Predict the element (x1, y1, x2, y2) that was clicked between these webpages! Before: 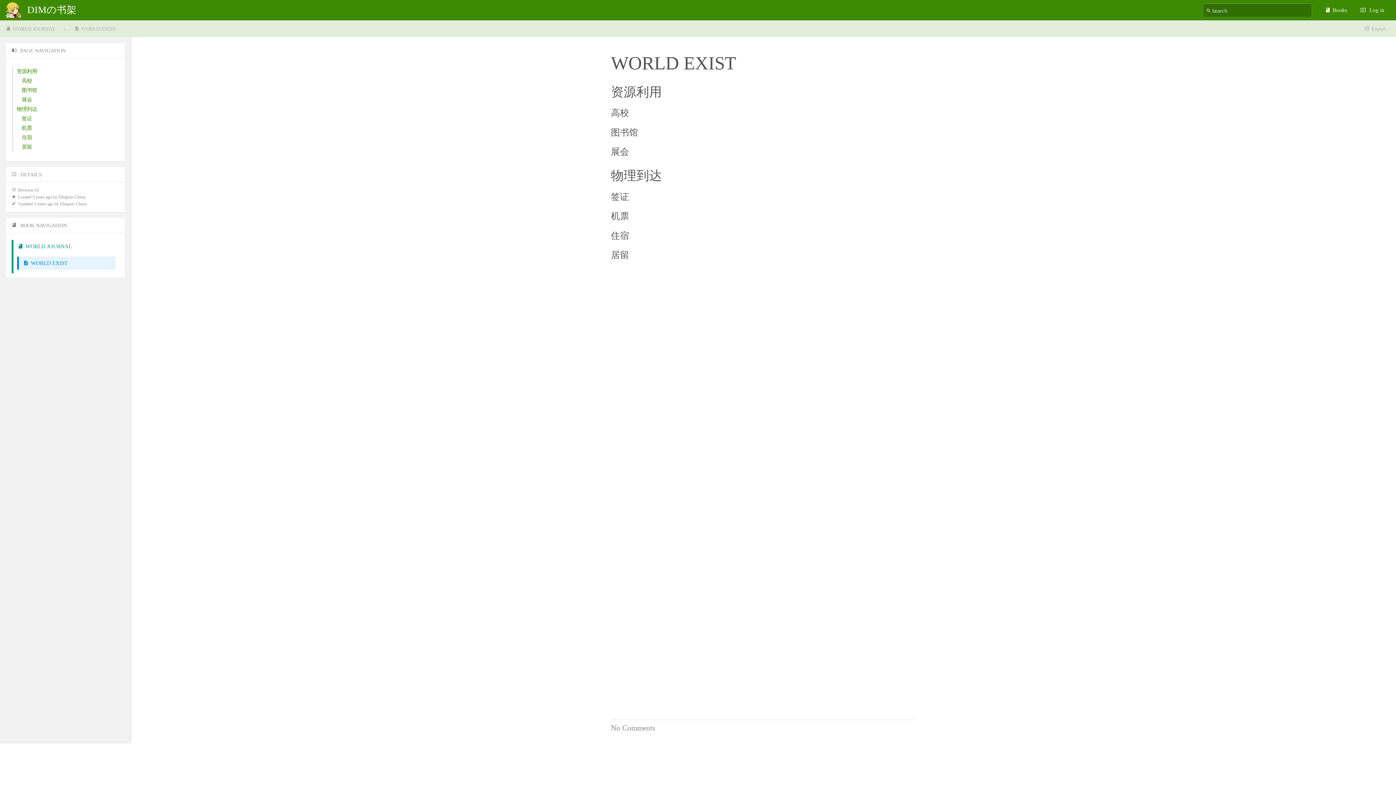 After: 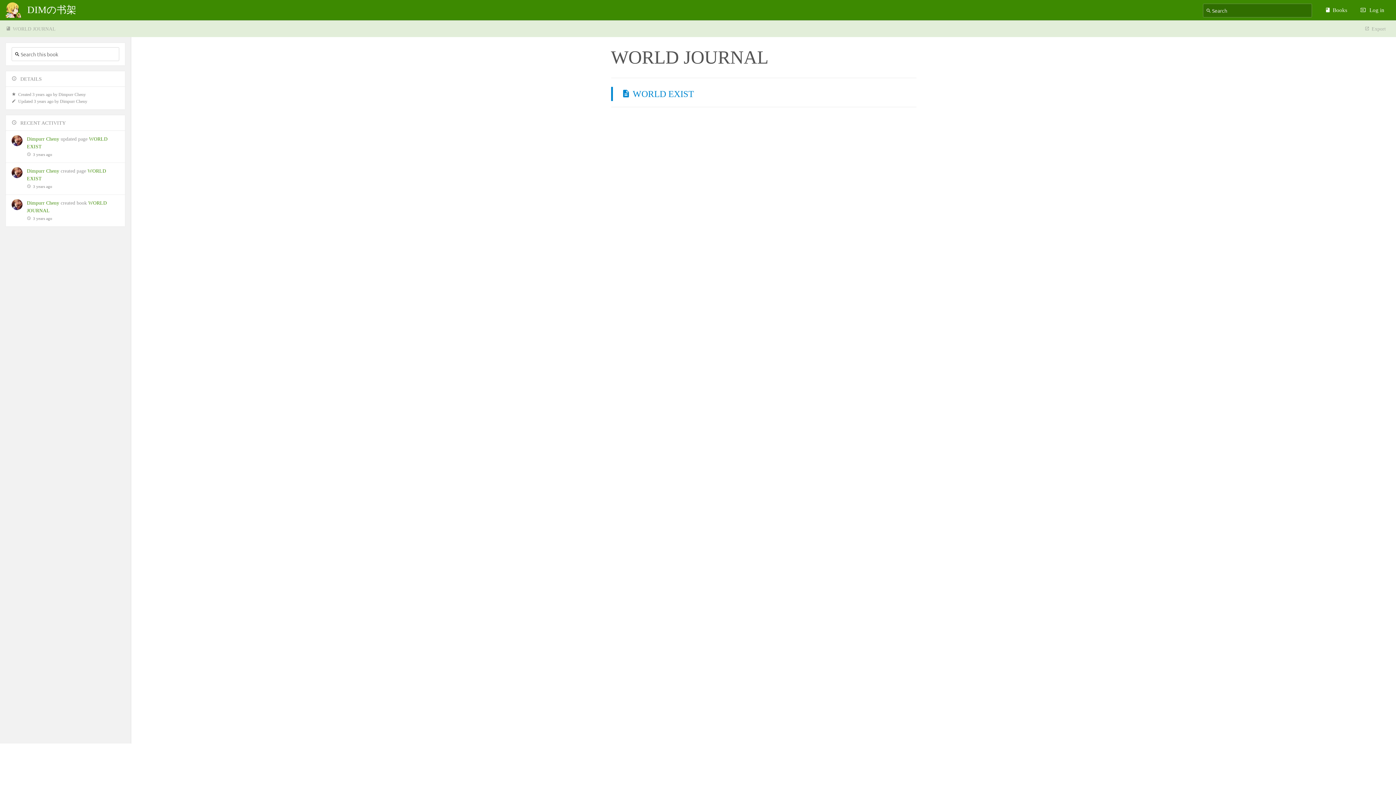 Action: label: WORLD JOURNAL bbox: (13, 240, 119, 253)